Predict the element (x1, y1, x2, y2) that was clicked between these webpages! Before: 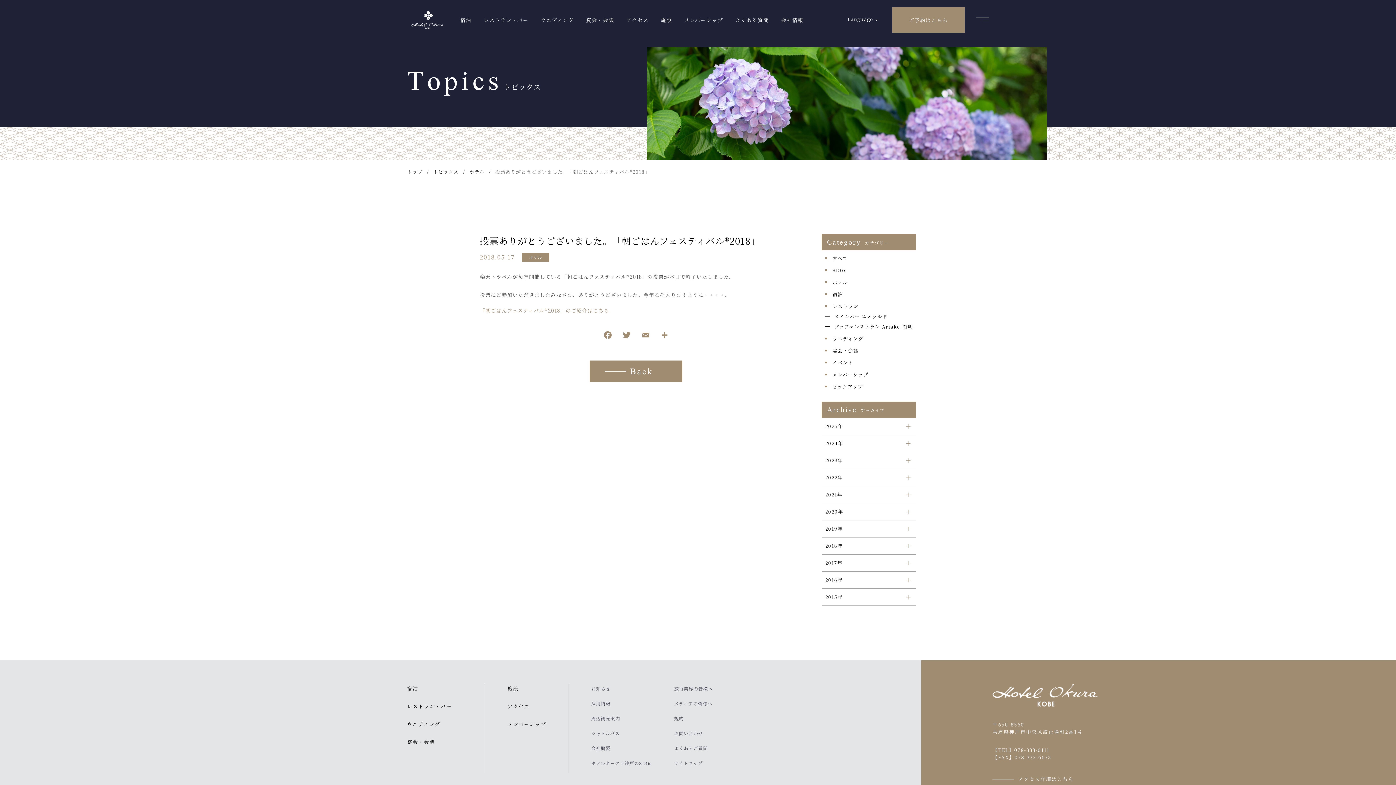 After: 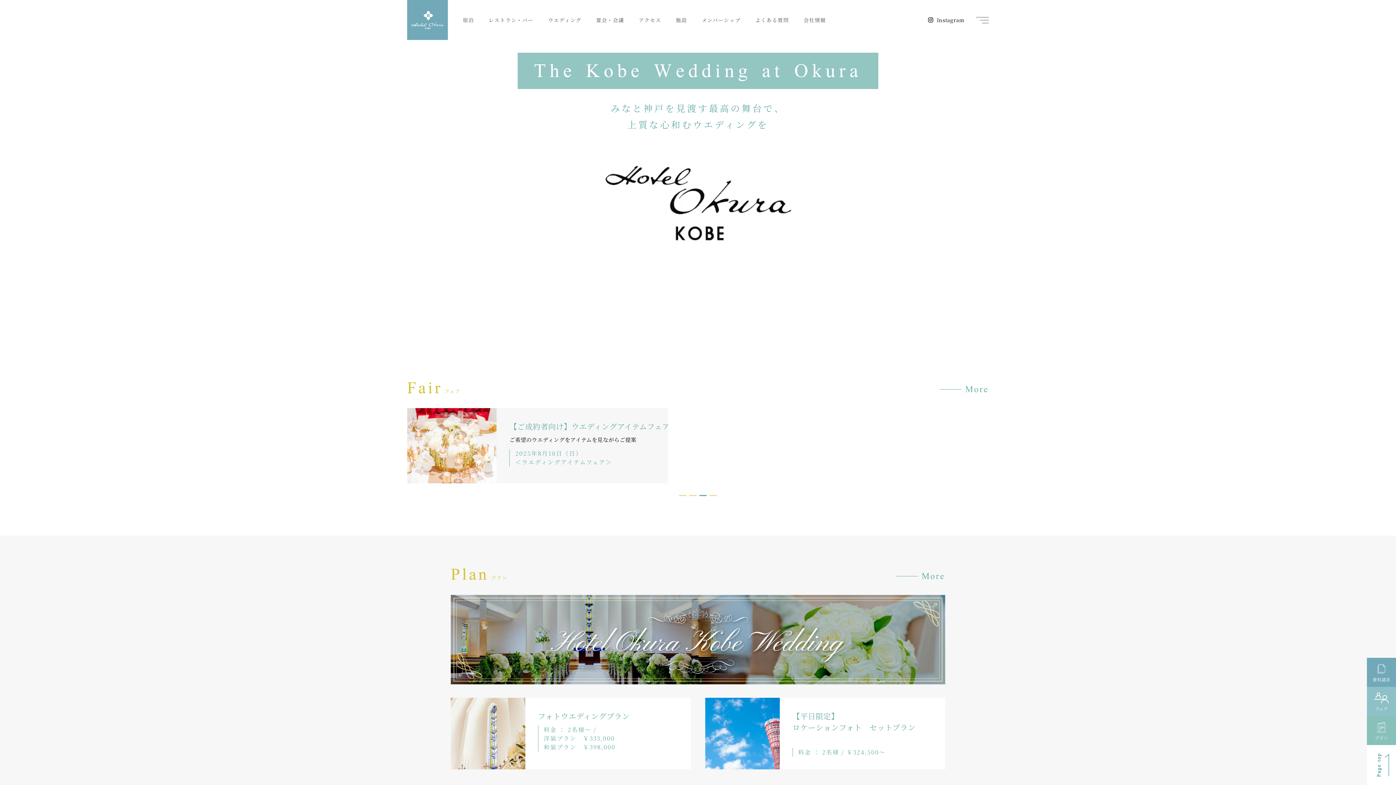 Action: bbox: (540, 0, 574, 40) label: ウエディング